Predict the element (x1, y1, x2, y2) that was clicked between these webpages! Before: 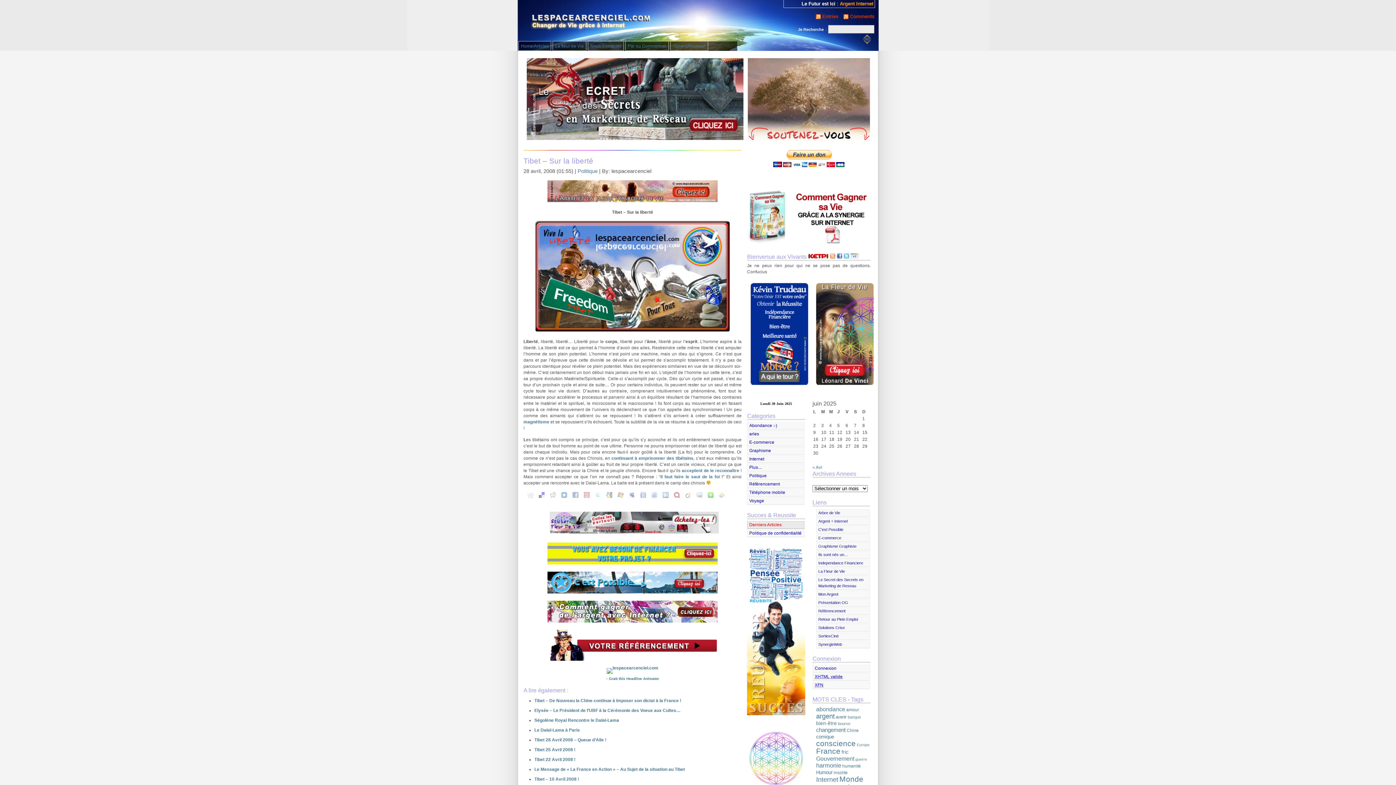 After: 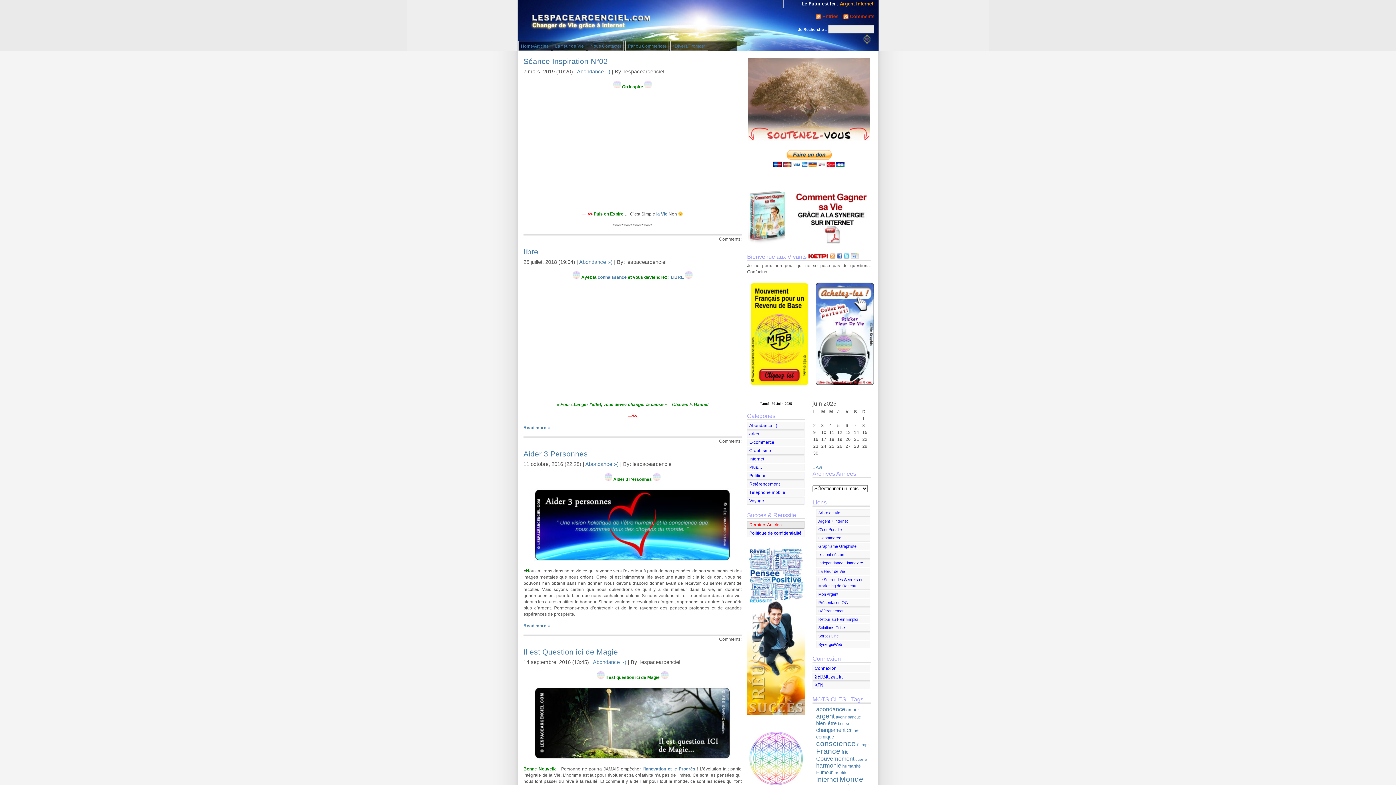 Action: label: harmonie (524 éléments) bbox: (816, 762, 841, 769)